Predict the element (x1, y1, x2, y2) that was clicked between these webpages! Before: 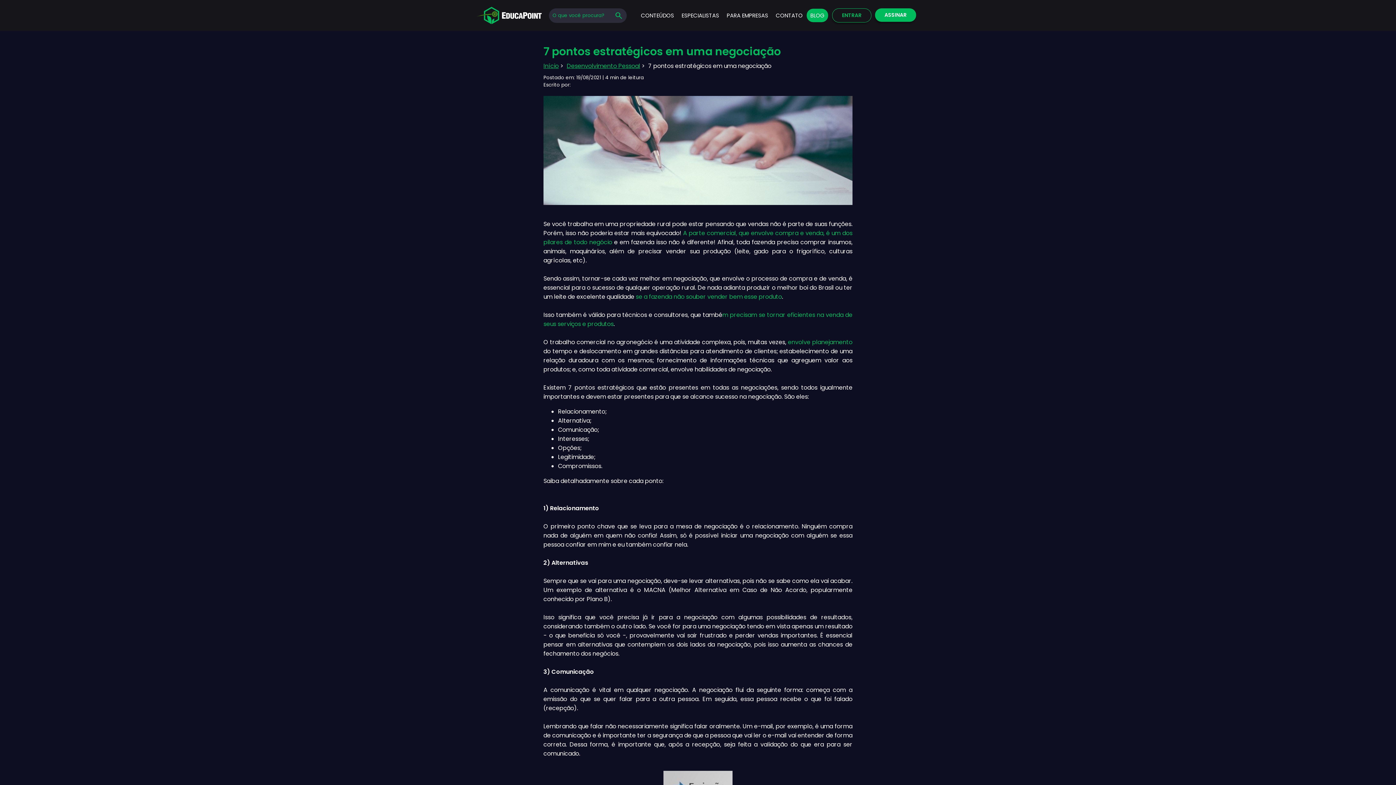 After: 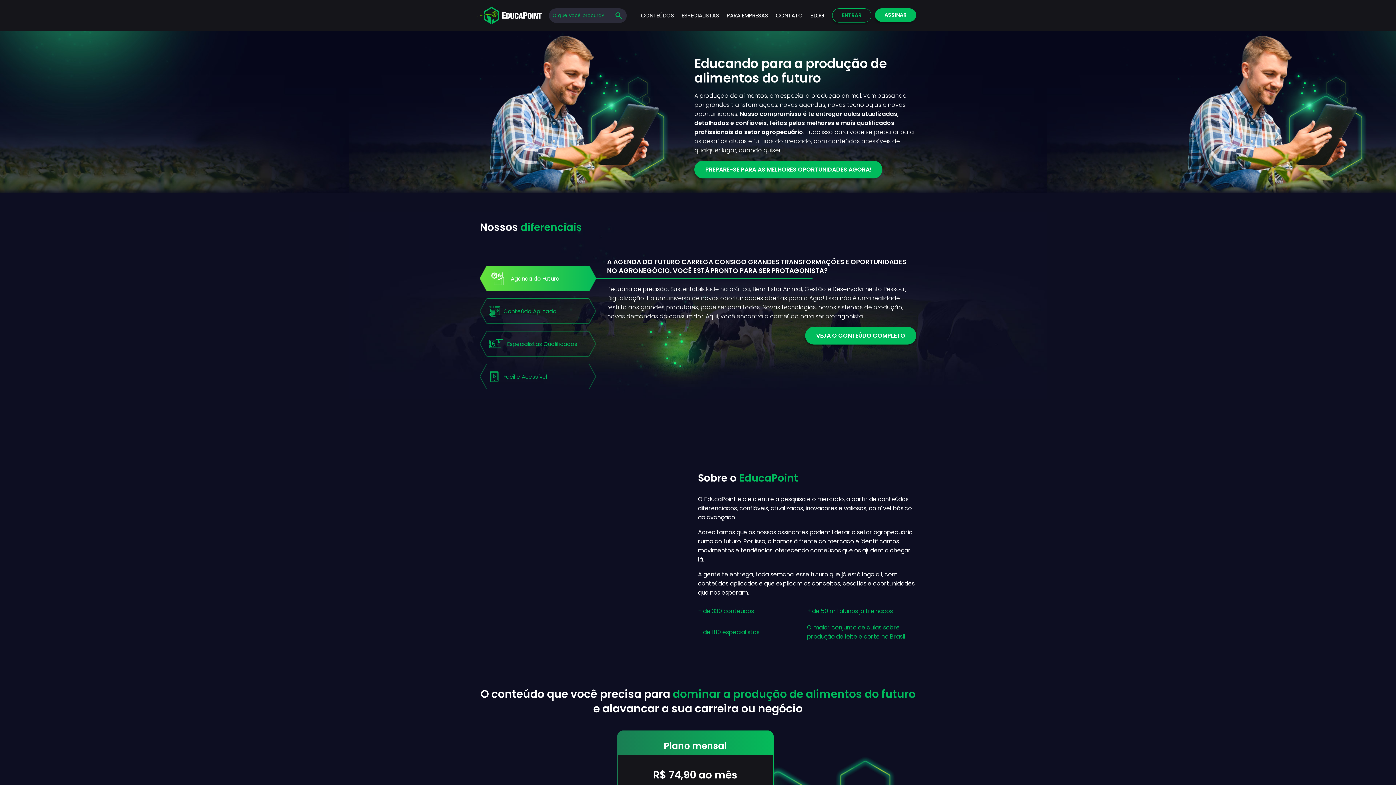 Action: label: Início bbox: (543, 61, 558, 70)